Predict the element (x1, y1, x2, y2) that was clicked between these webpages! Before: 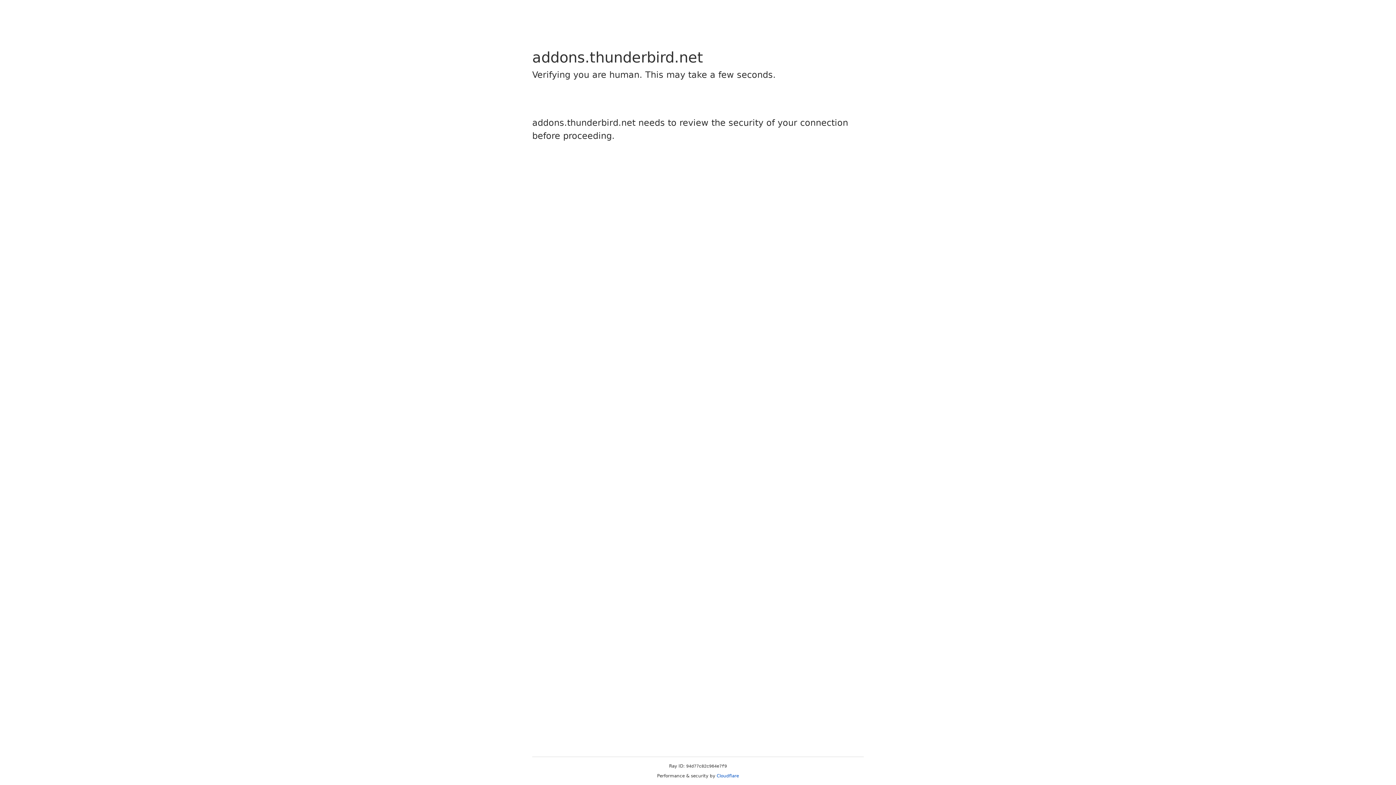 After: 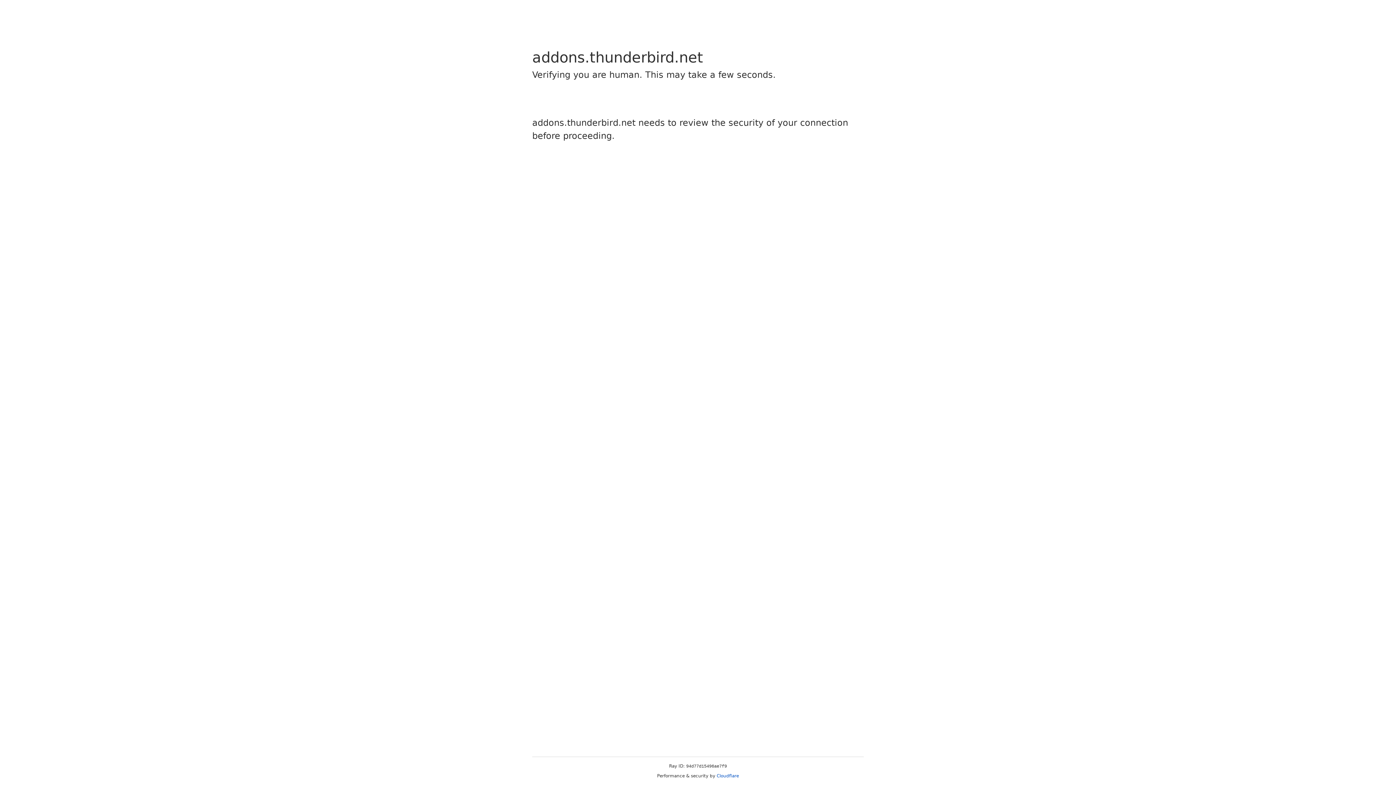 Action: bbox: (716, 773, 739, 778) label: Cloudflare